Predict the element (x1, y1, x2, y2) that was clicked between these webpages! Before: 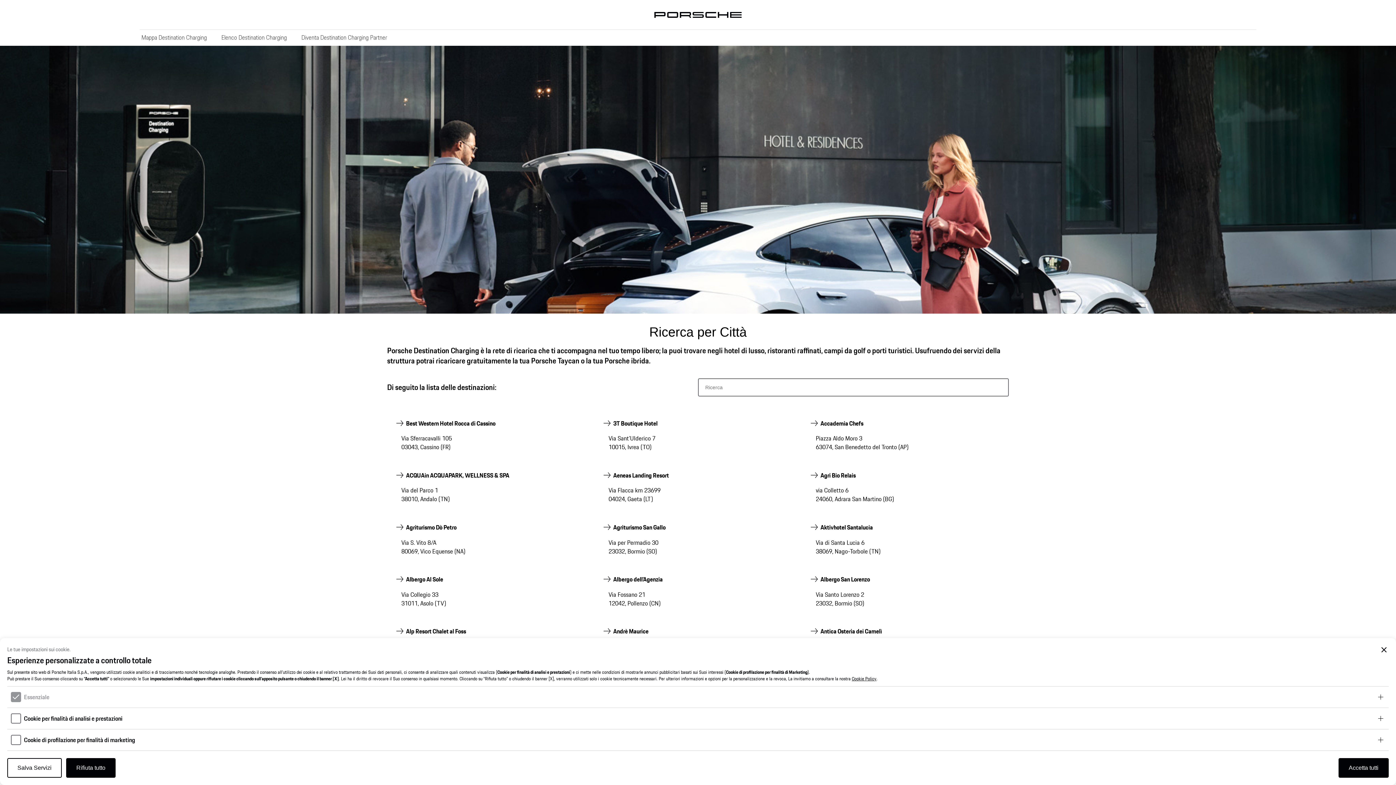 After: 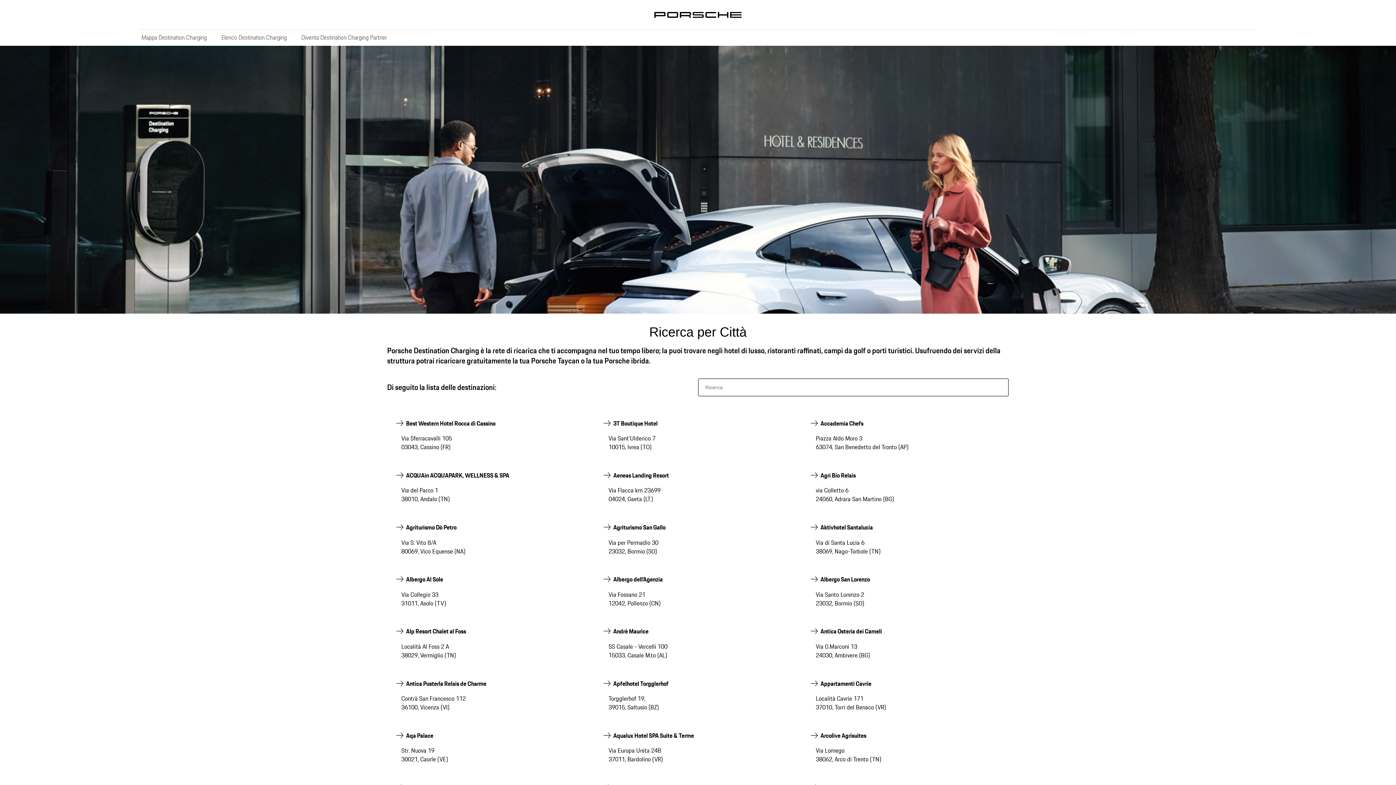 Action: bbox: (1380, 645, 1389, 654) label: Nego